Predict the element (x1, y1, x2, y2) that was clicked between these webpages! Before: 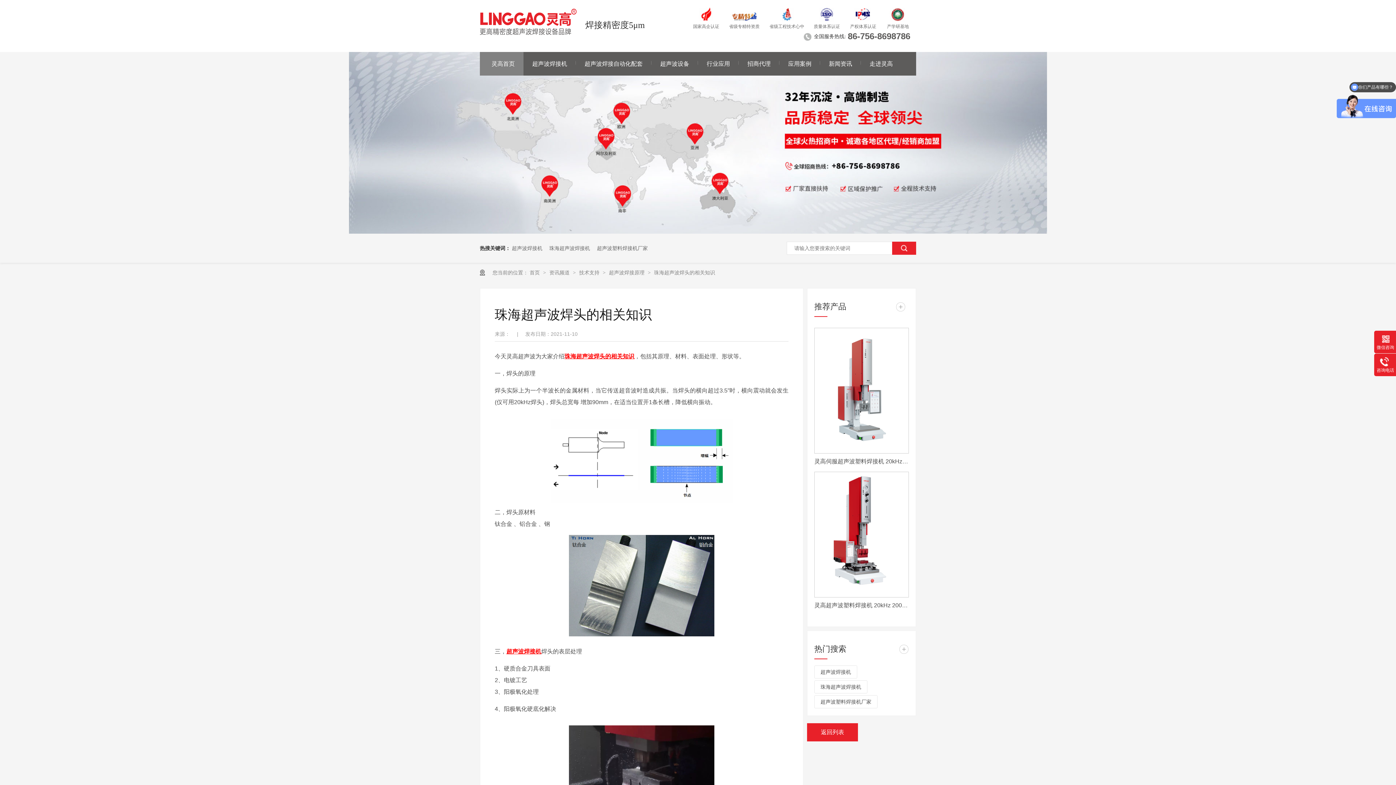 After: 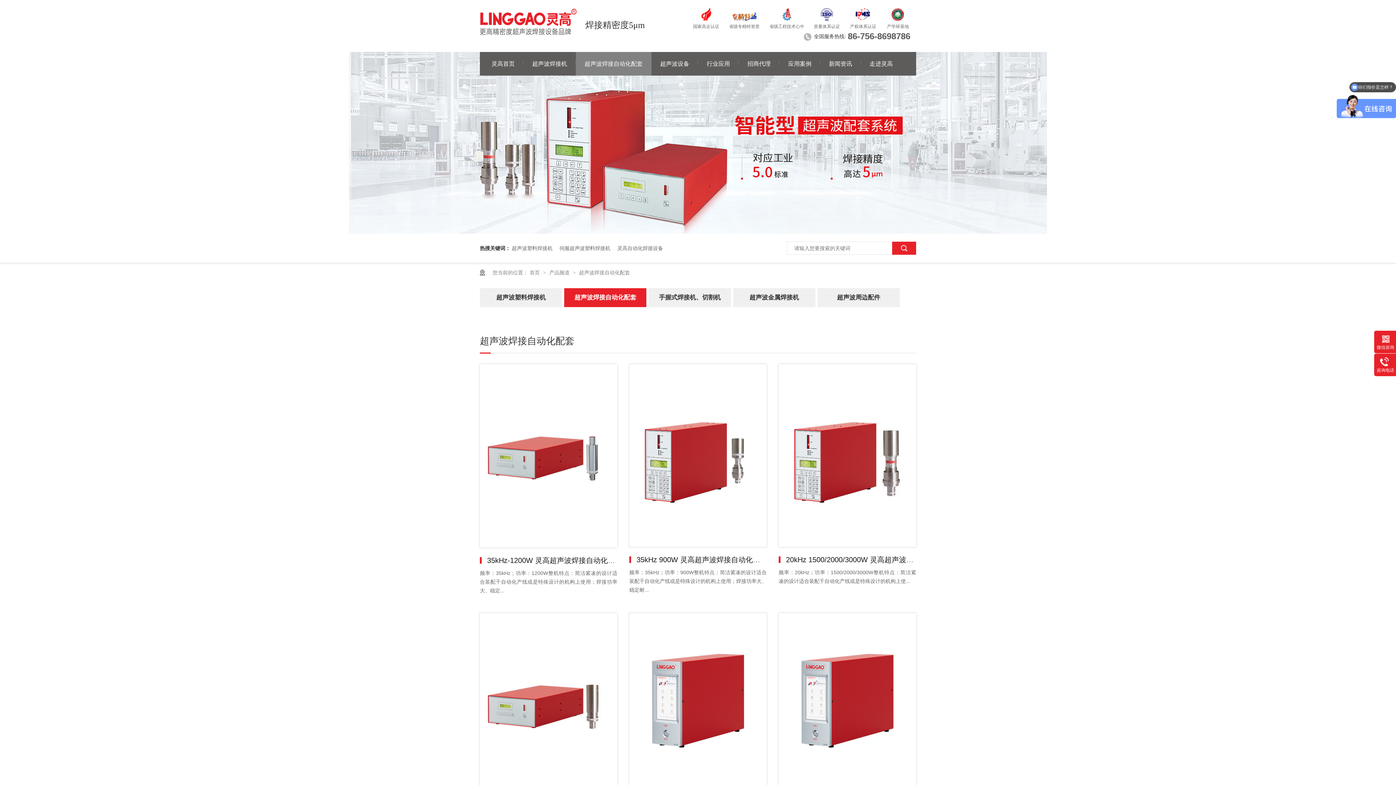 Action: bbox: (576, 52, 651, 75) label: 超声波焊接自动化配套